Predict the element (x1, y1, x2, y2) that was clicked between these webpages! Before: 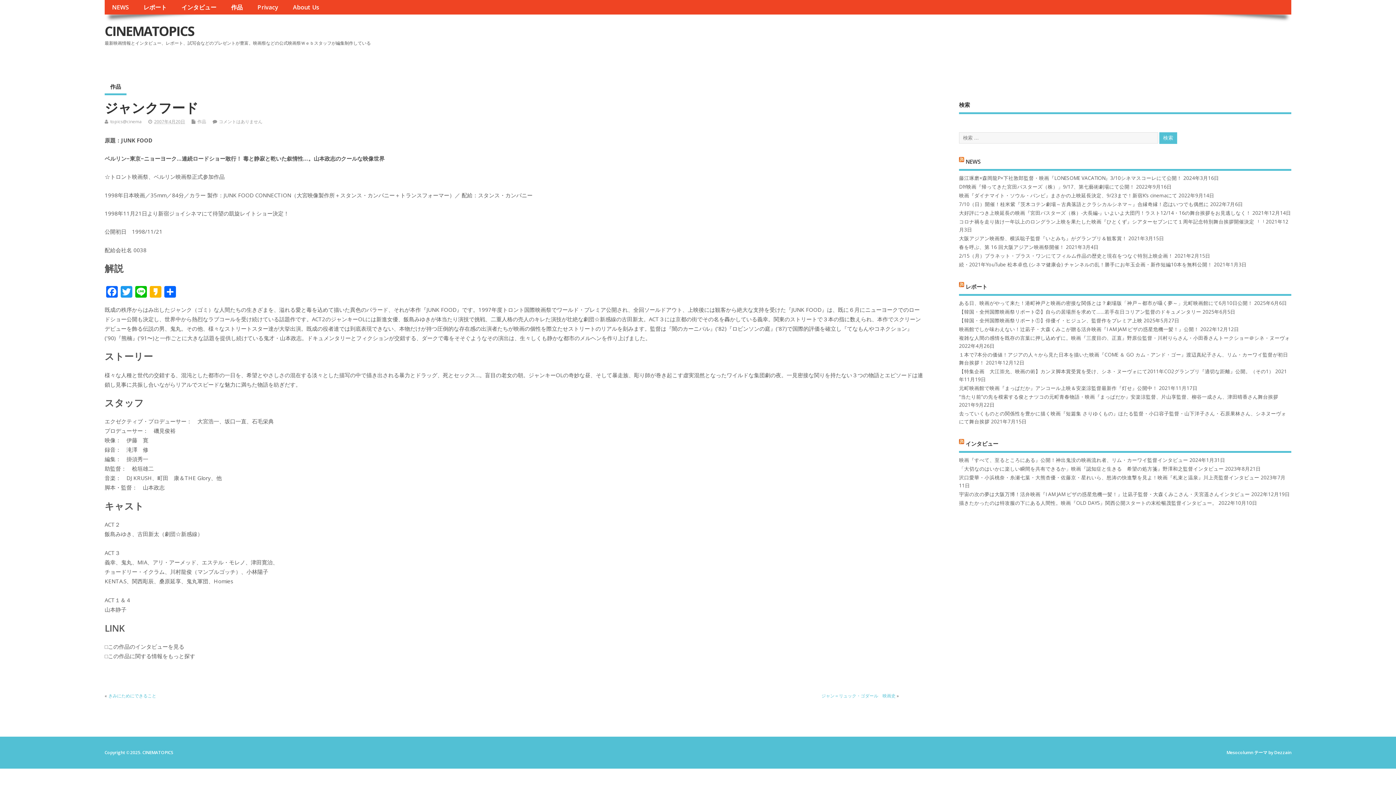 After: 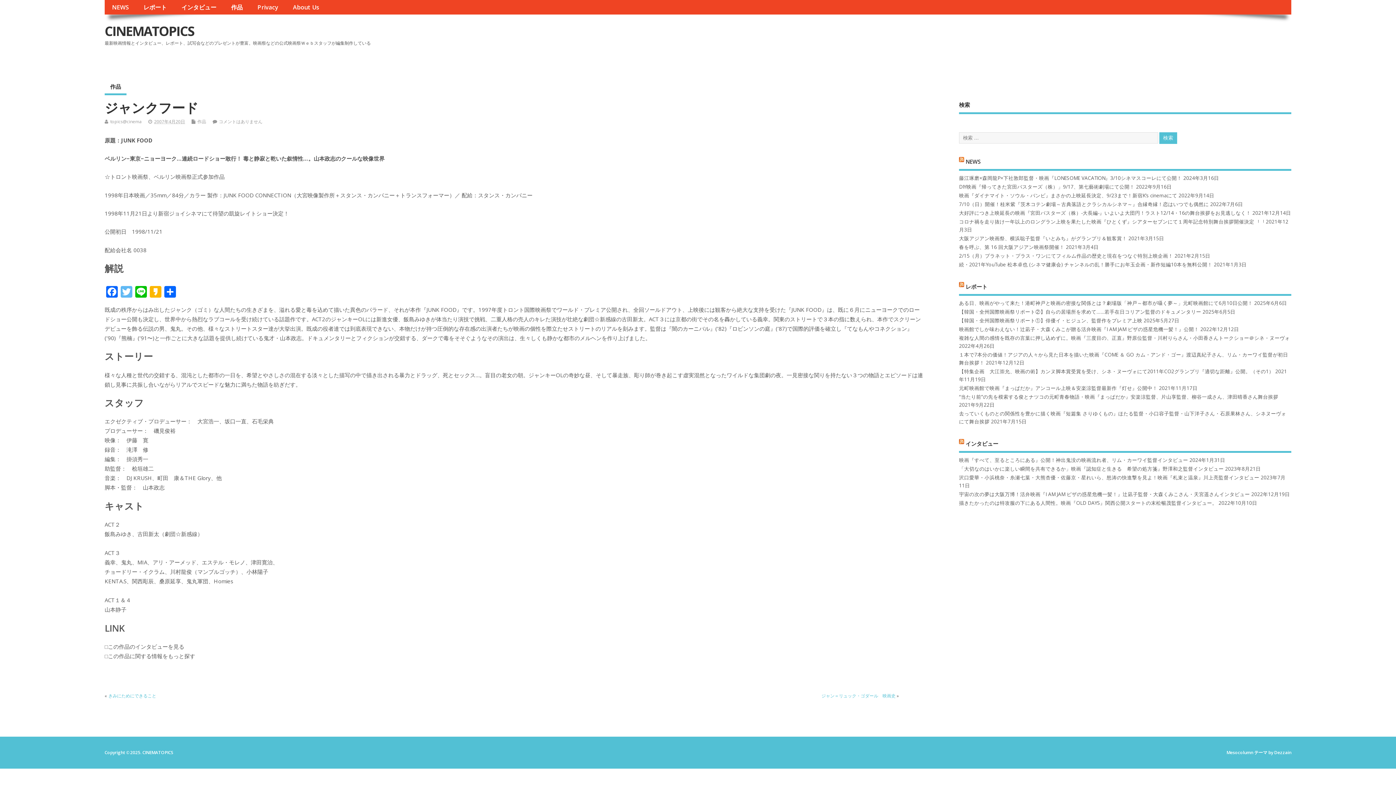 Action: bbox: (119, 286, 133, 299) label: Twitter